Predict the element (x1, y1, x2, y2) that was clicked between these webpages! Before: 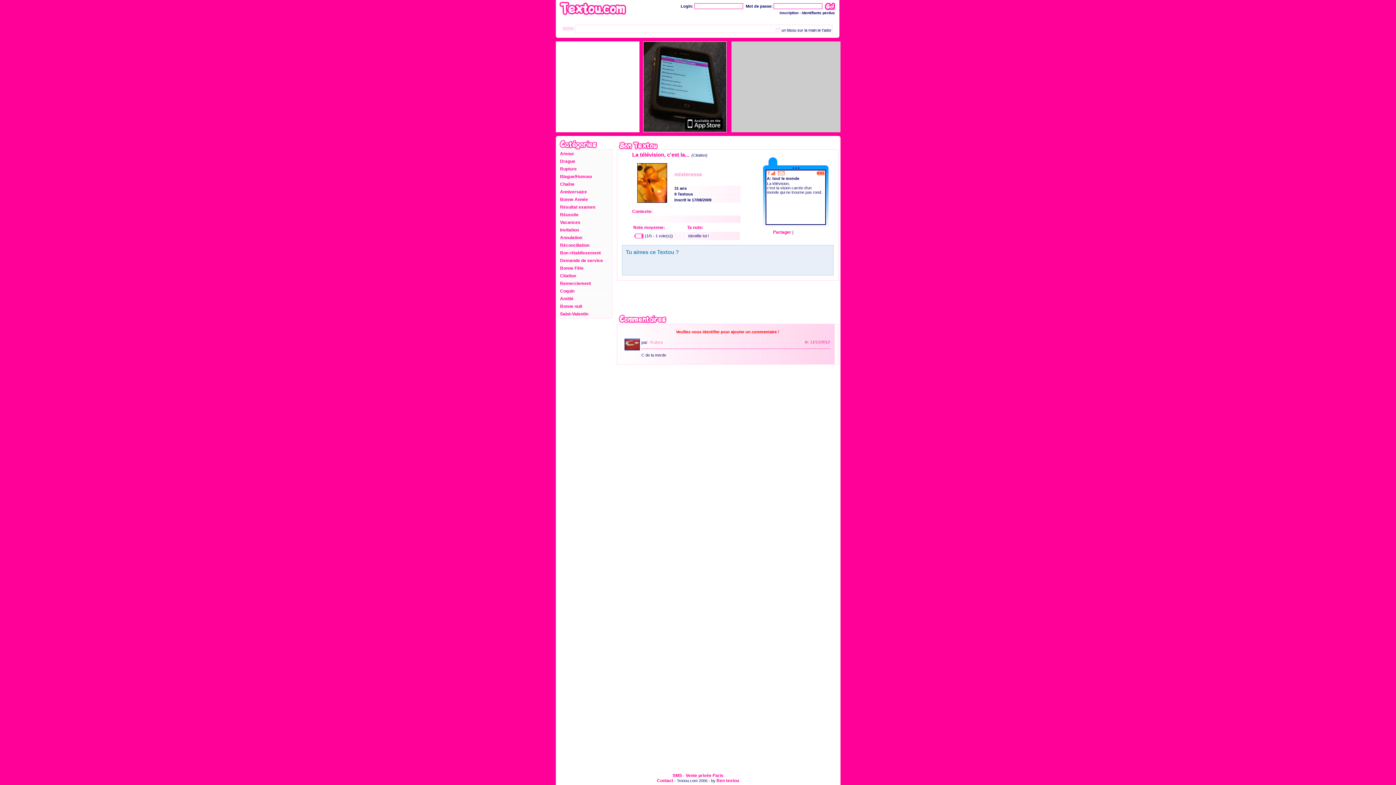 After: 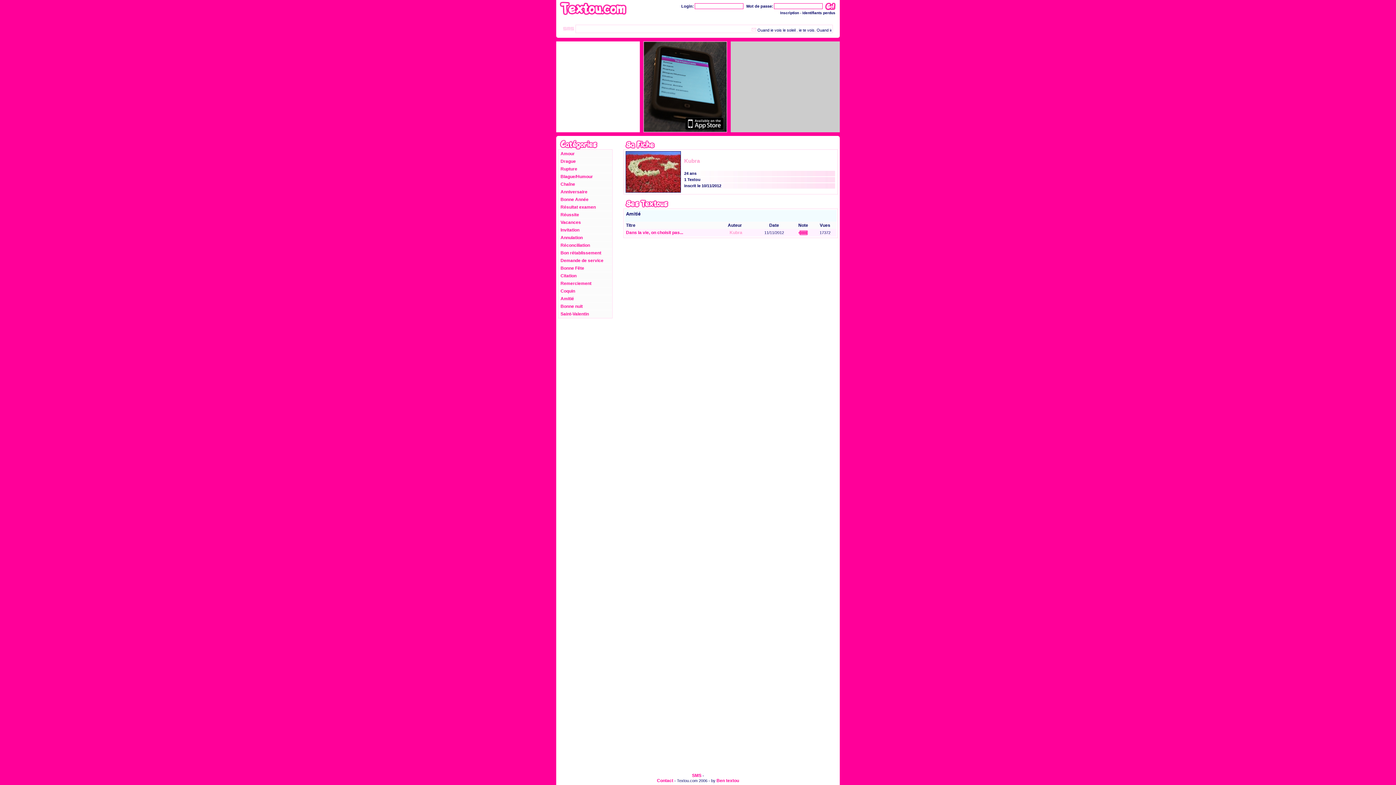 Action: bbox: (650, 340, 663, 345) label: Kubra